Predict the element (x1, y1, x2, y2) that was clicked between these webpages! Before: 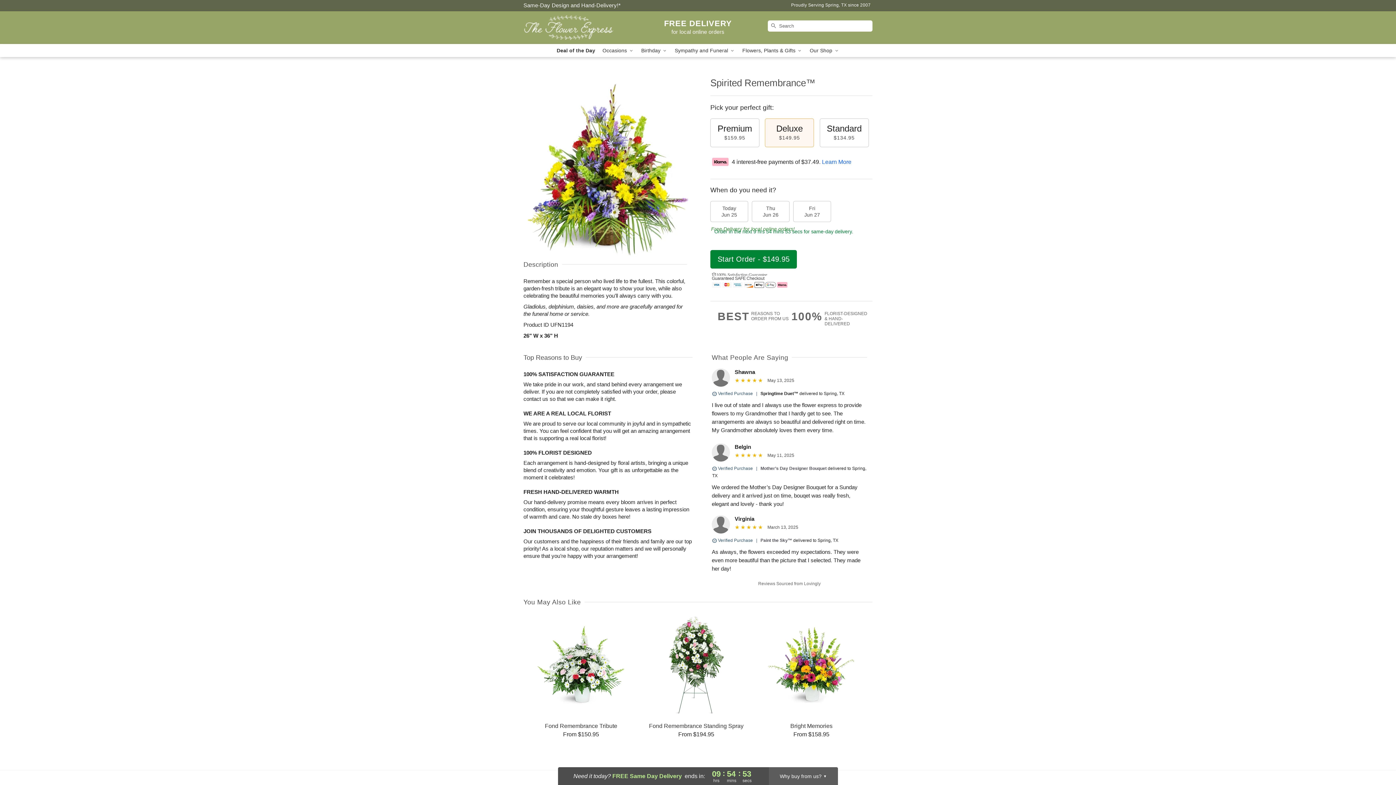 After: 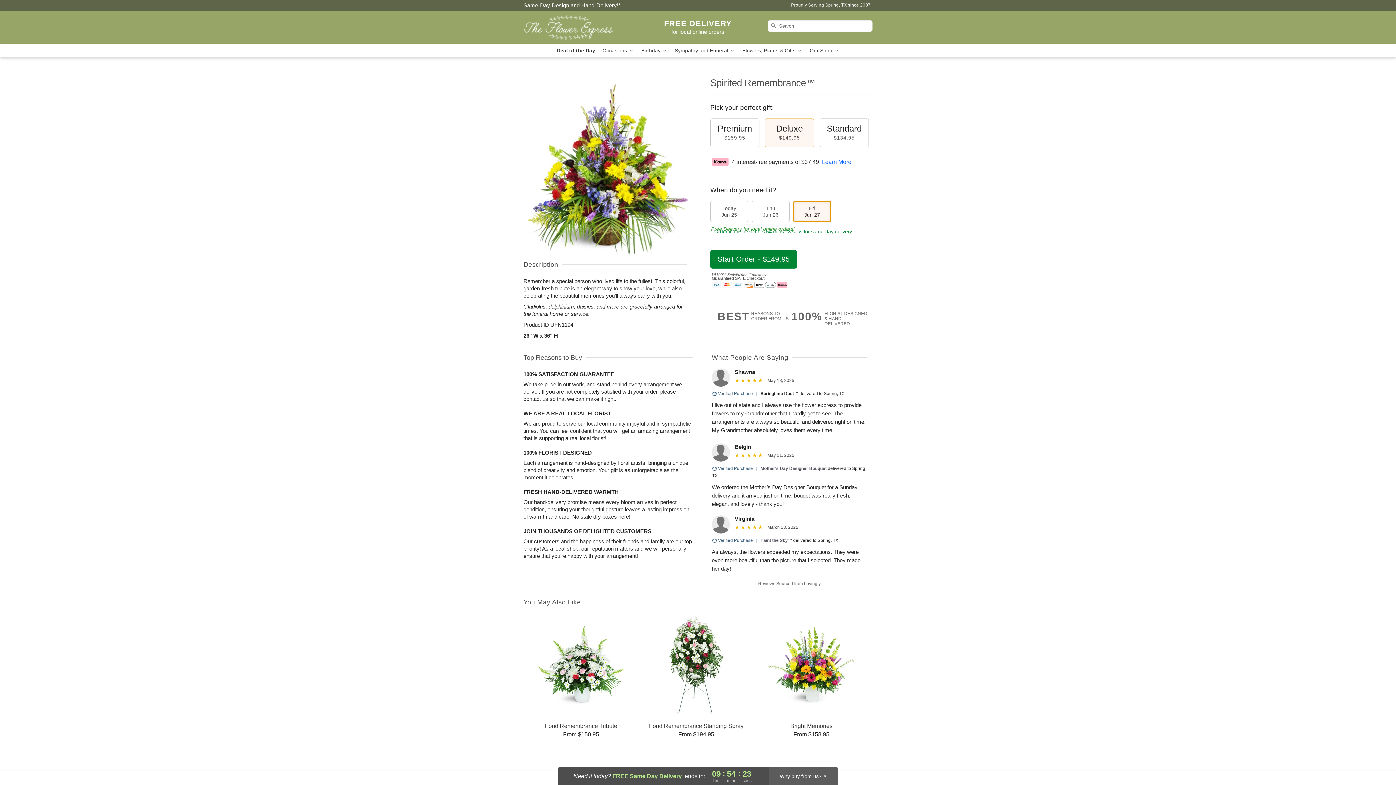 Action: label: Fri
Jun 27 bbox: (793, 201, 831, 222)